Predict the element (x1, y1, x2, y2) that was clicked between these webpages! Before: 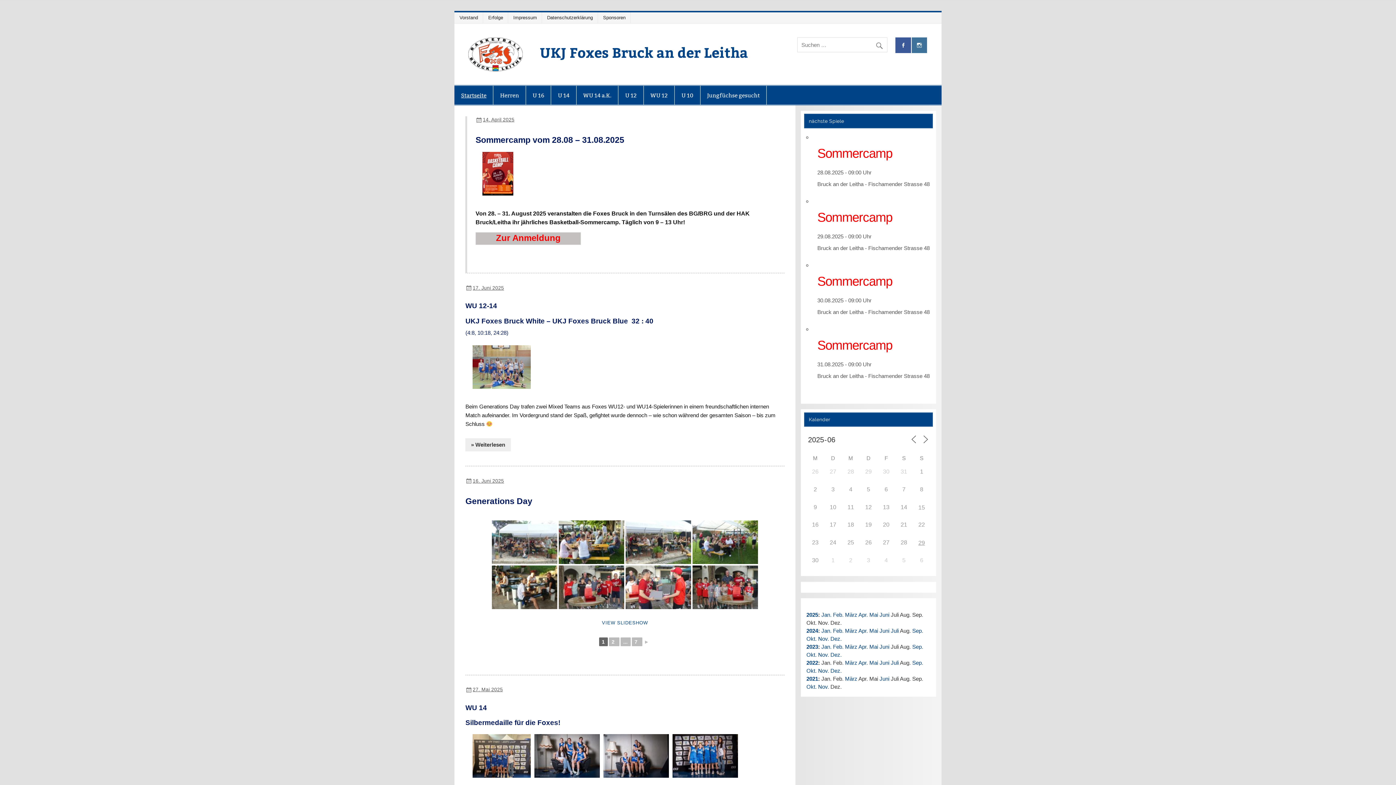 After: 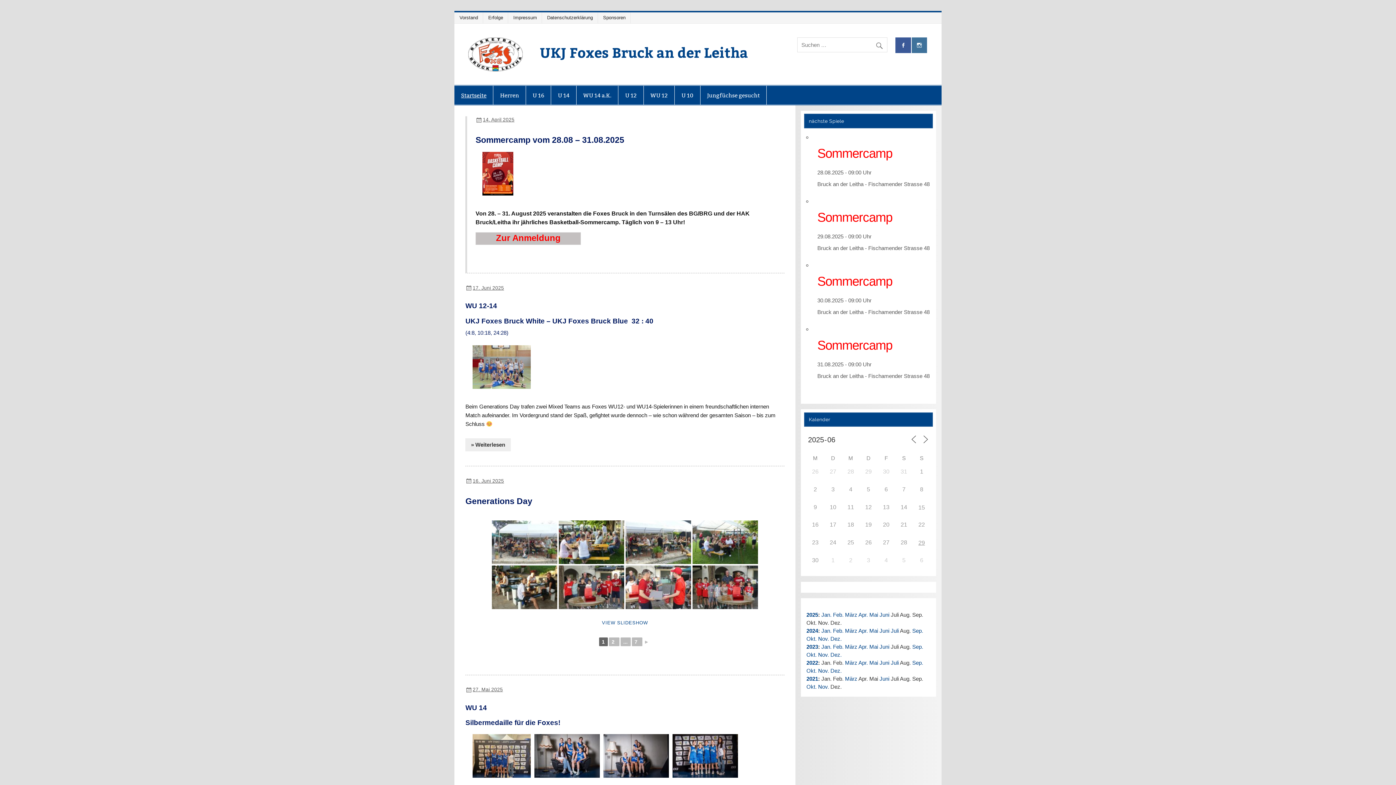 Action: bbox: (468, 52, 531, 59)